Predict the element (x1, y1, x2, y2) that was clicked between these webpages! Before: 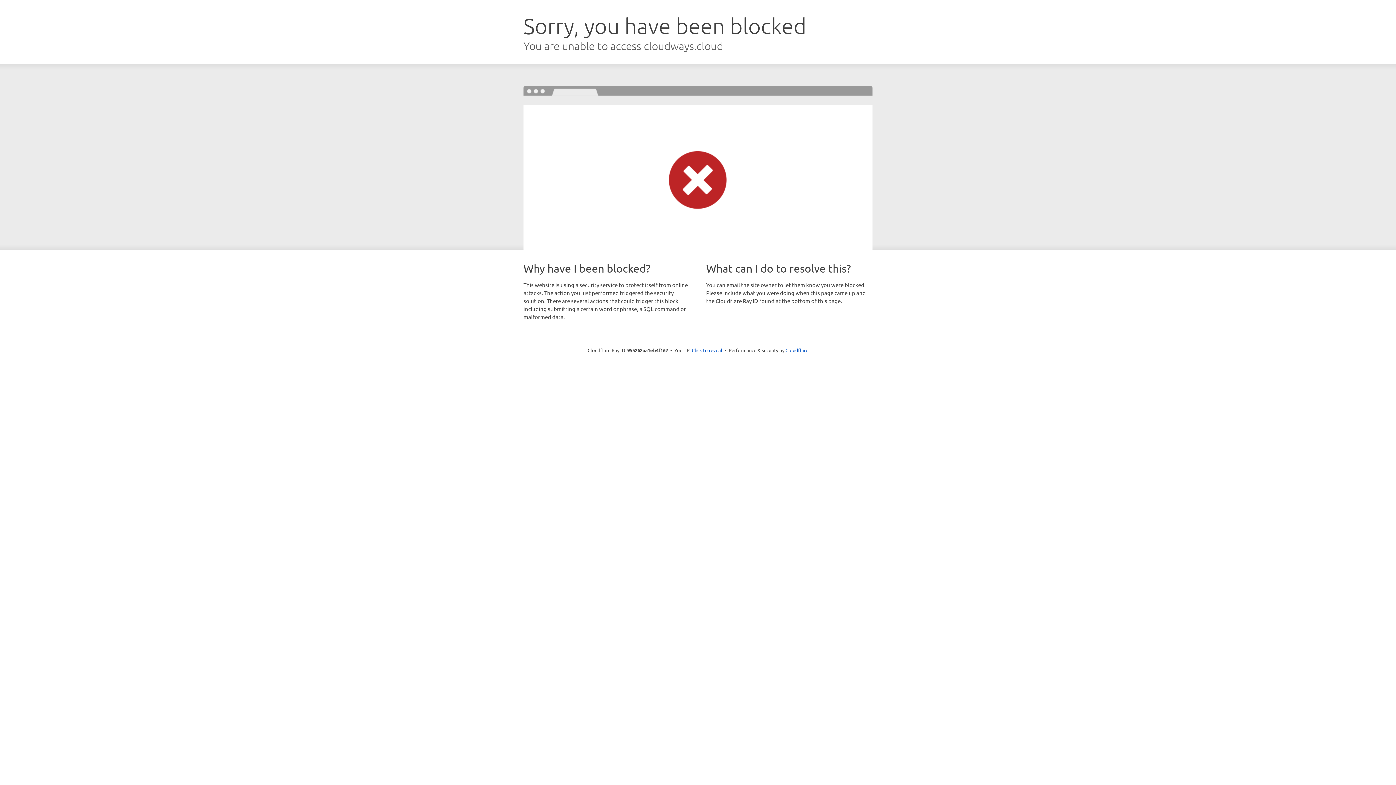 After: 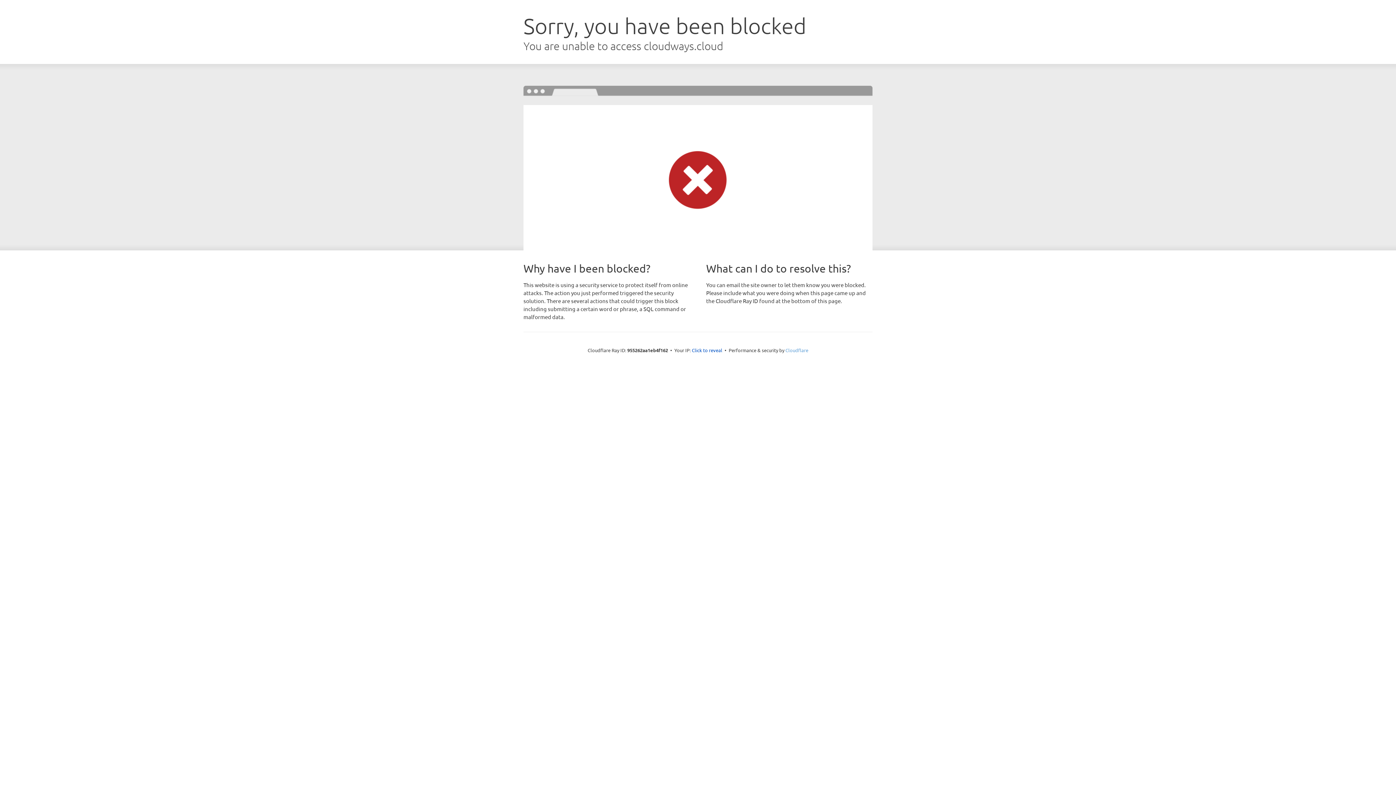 Action: bbox: (785, 347, 808, 353) label: Cloudflare